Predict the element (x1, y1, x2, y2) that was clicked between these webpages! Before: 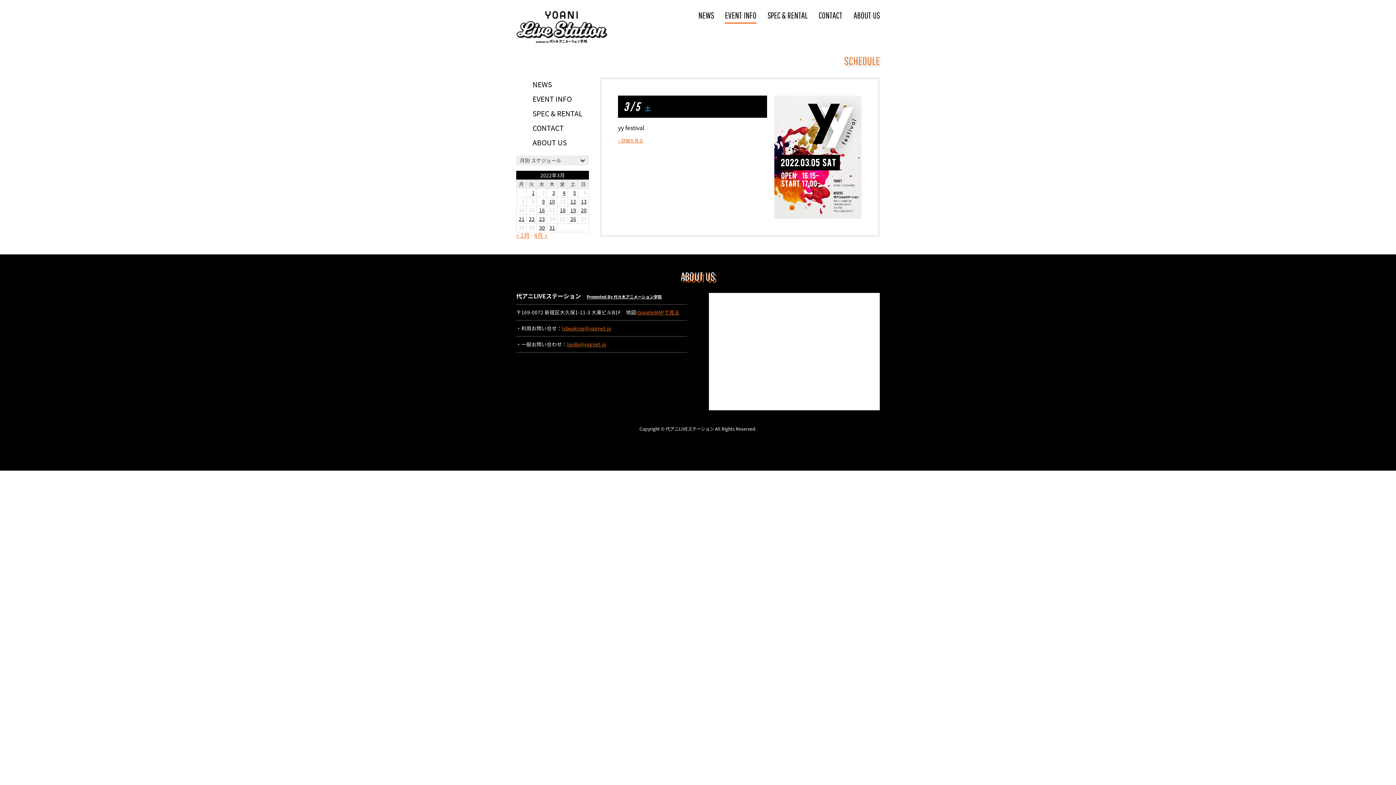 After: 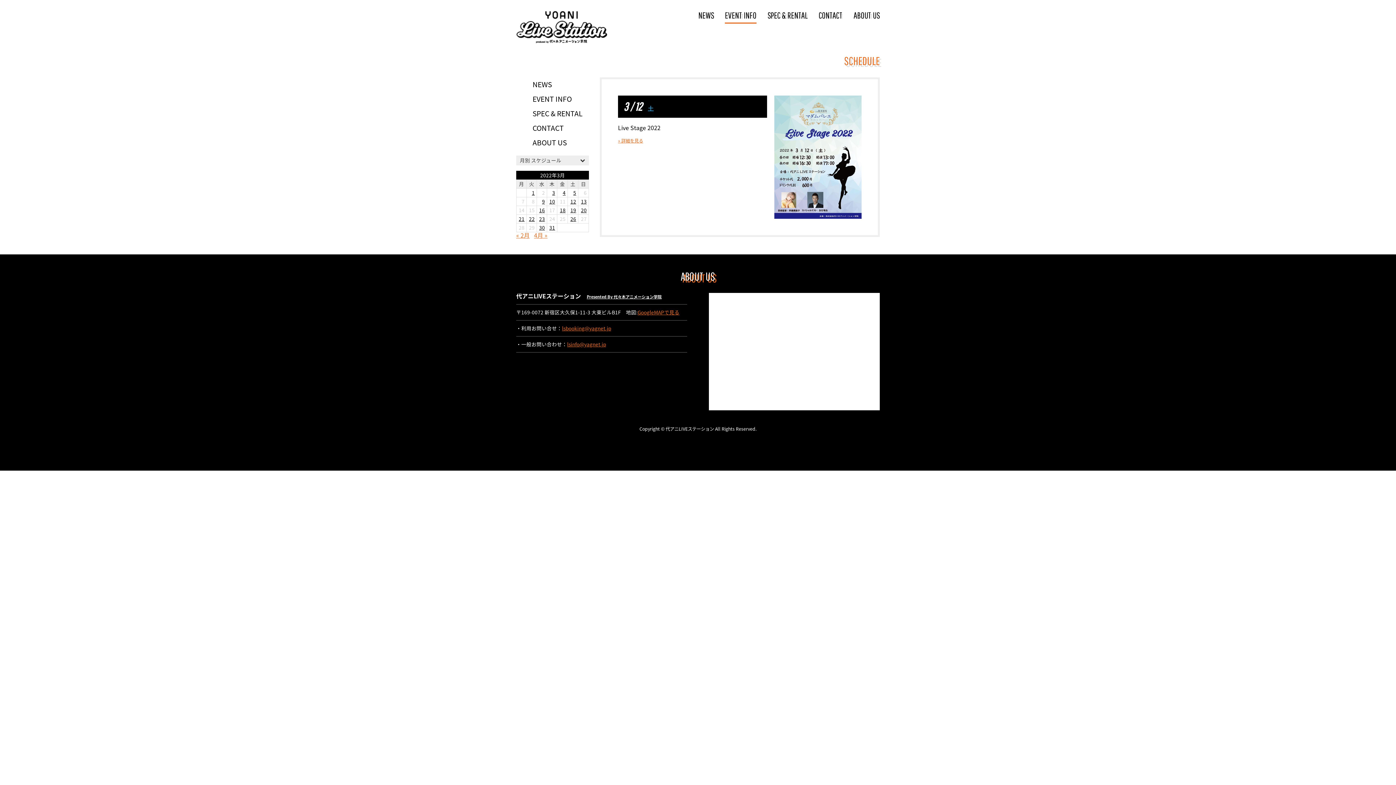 Action: bbox: (570, 197, 576, 205) label: 2022年3月12日 に投稿を公開